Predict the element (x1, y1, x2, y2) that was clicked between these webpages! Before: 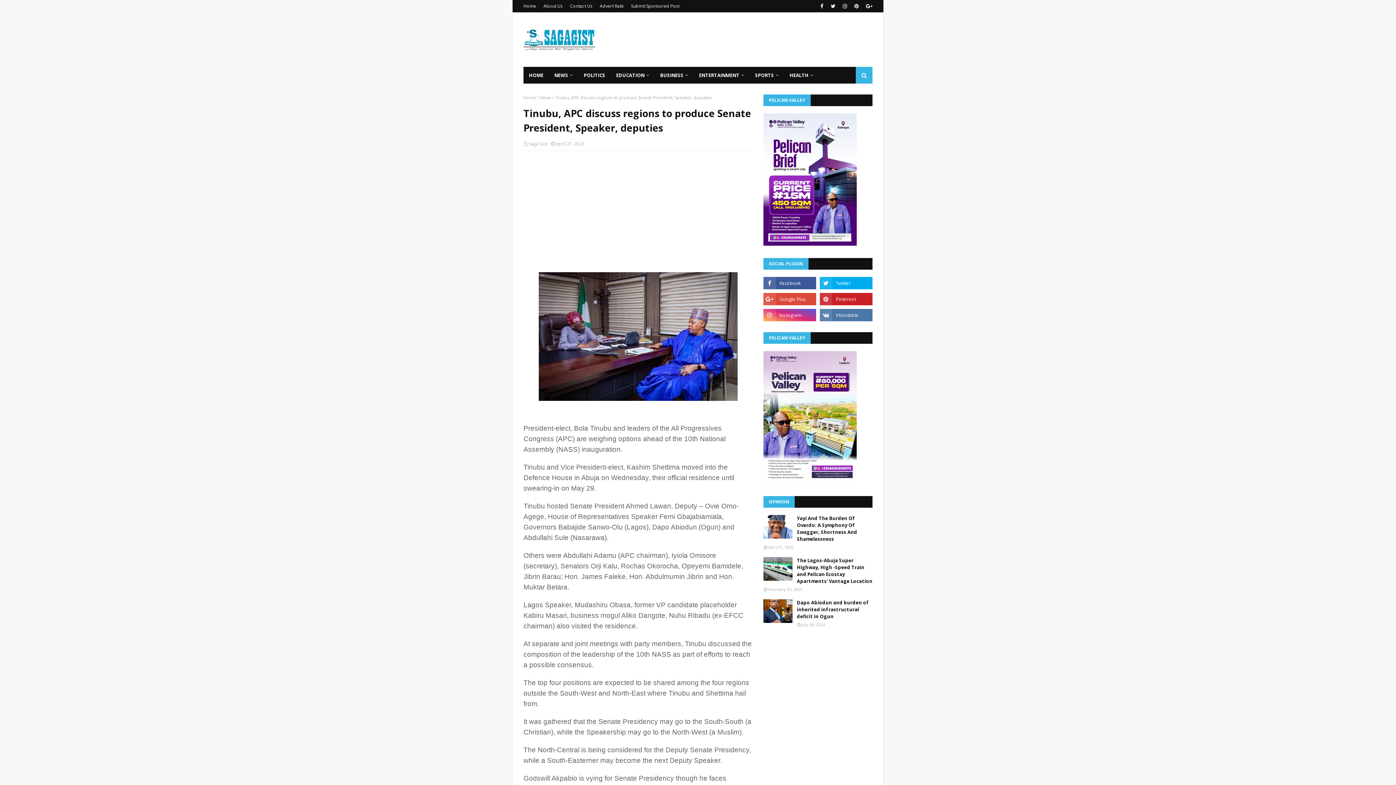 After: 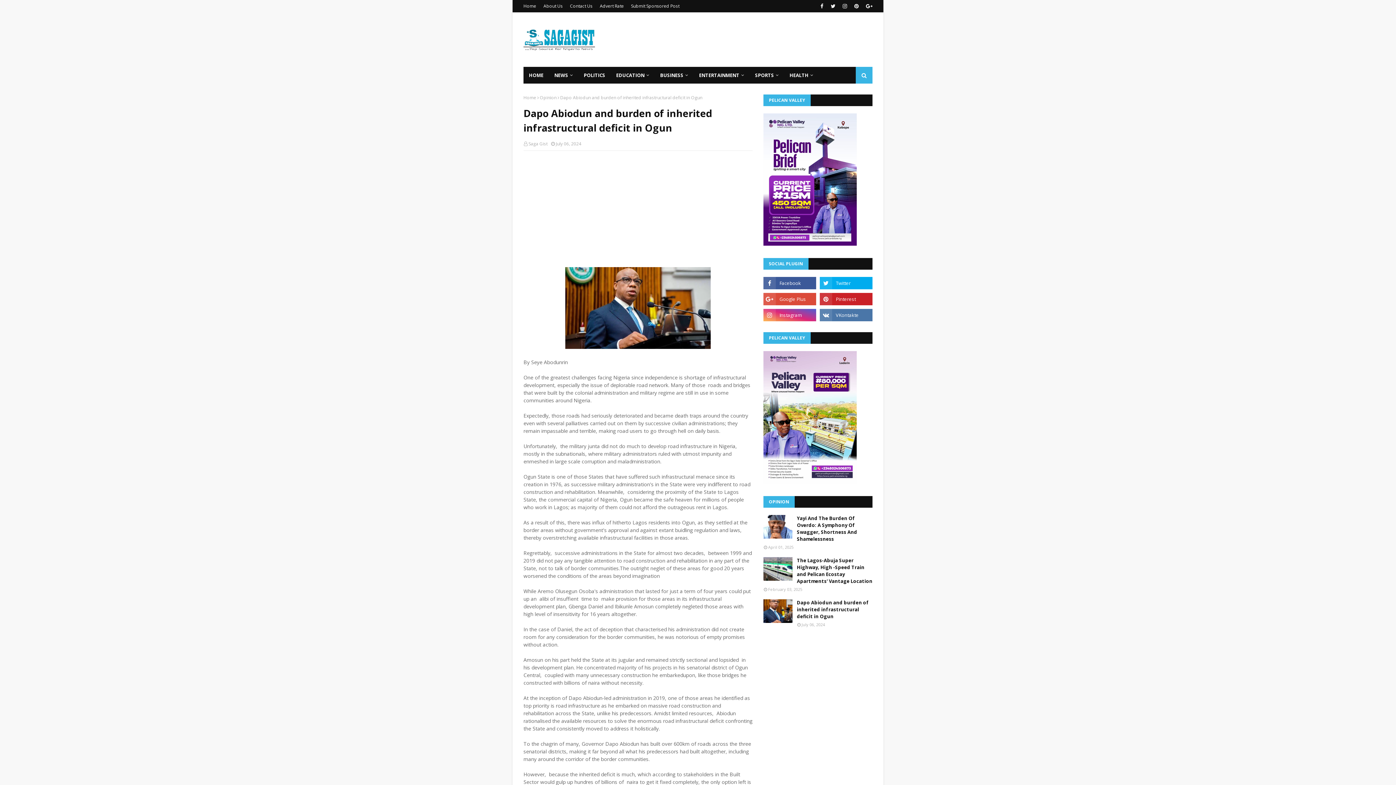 Action: bbox: (763, 599, 792, 623)